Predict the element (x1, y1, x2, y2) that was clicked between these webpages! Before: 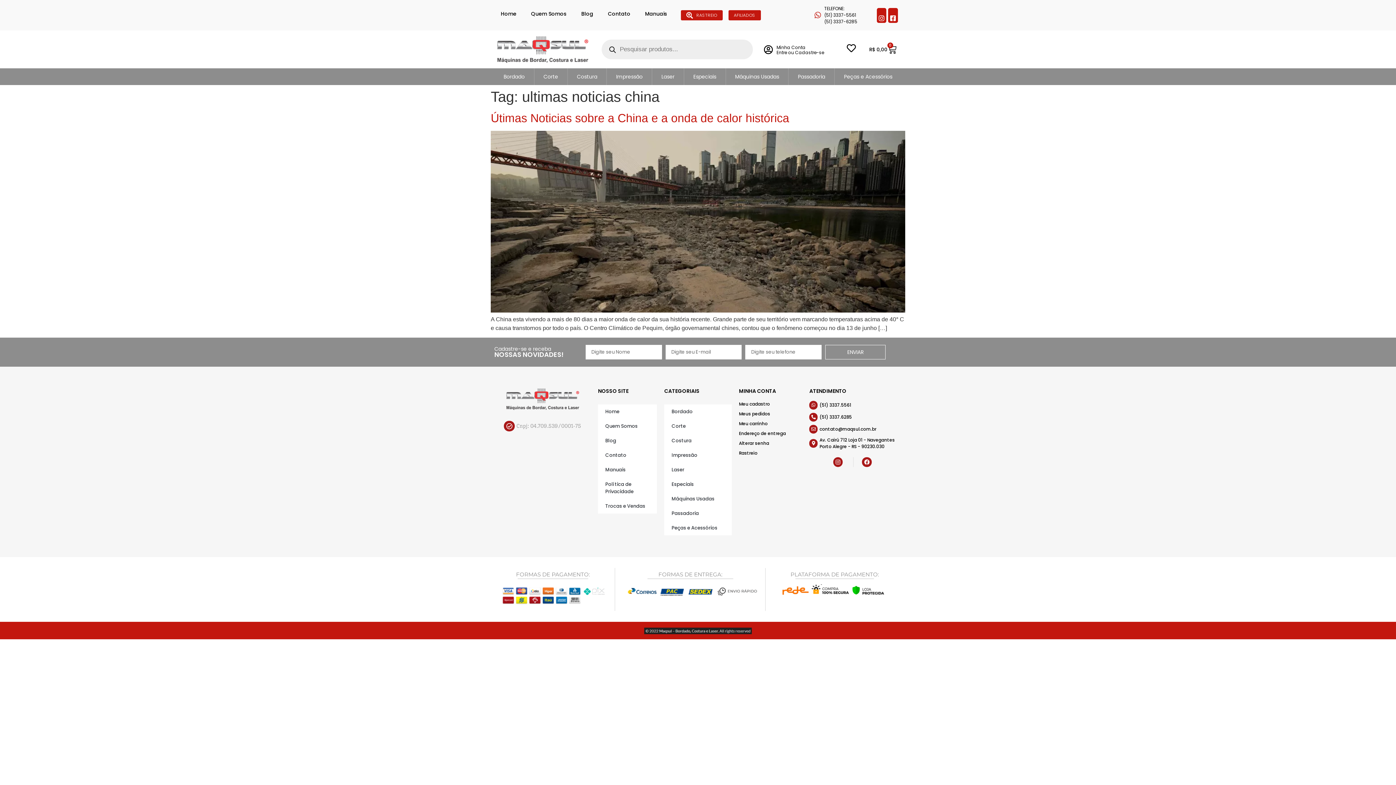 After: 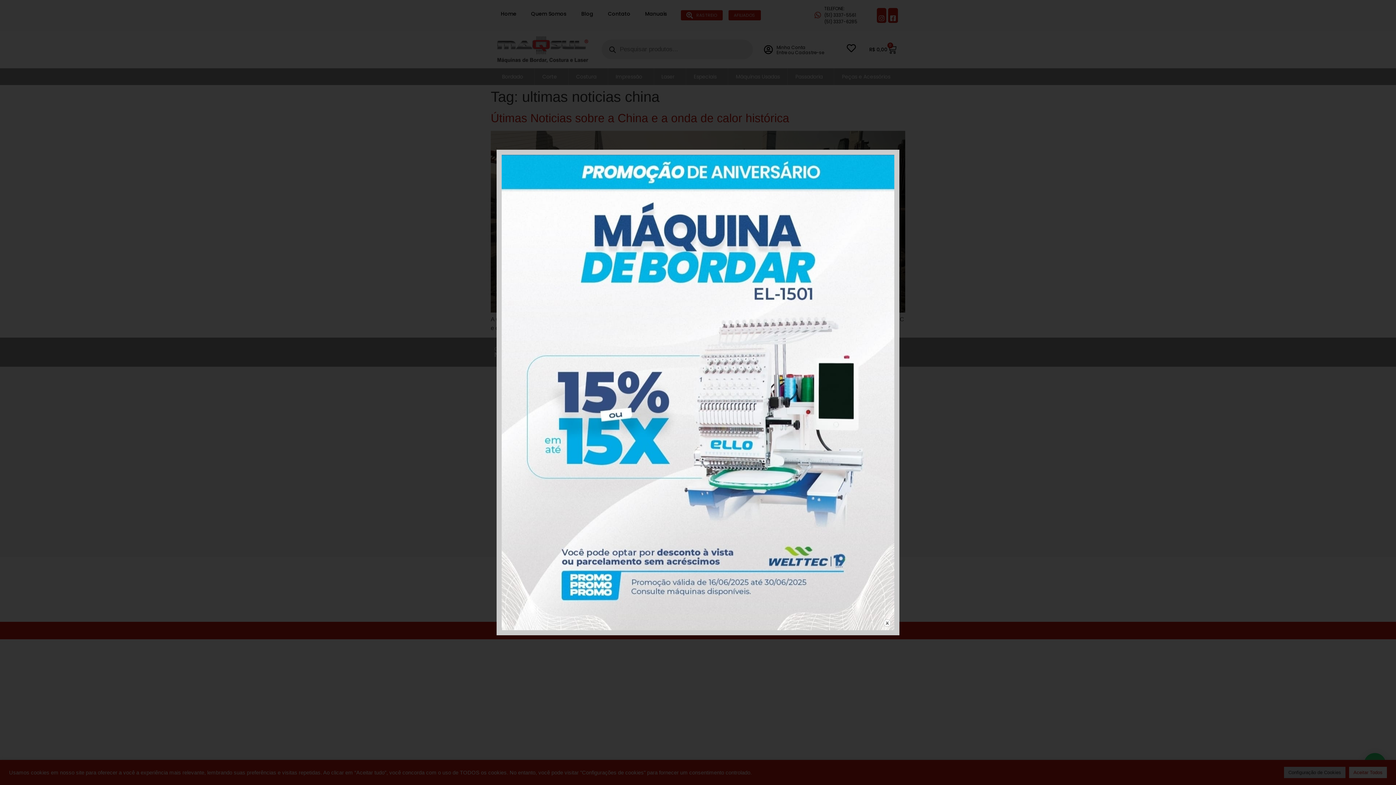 Action: label: ENVIAR bbox: (825, 345, 885, 359)